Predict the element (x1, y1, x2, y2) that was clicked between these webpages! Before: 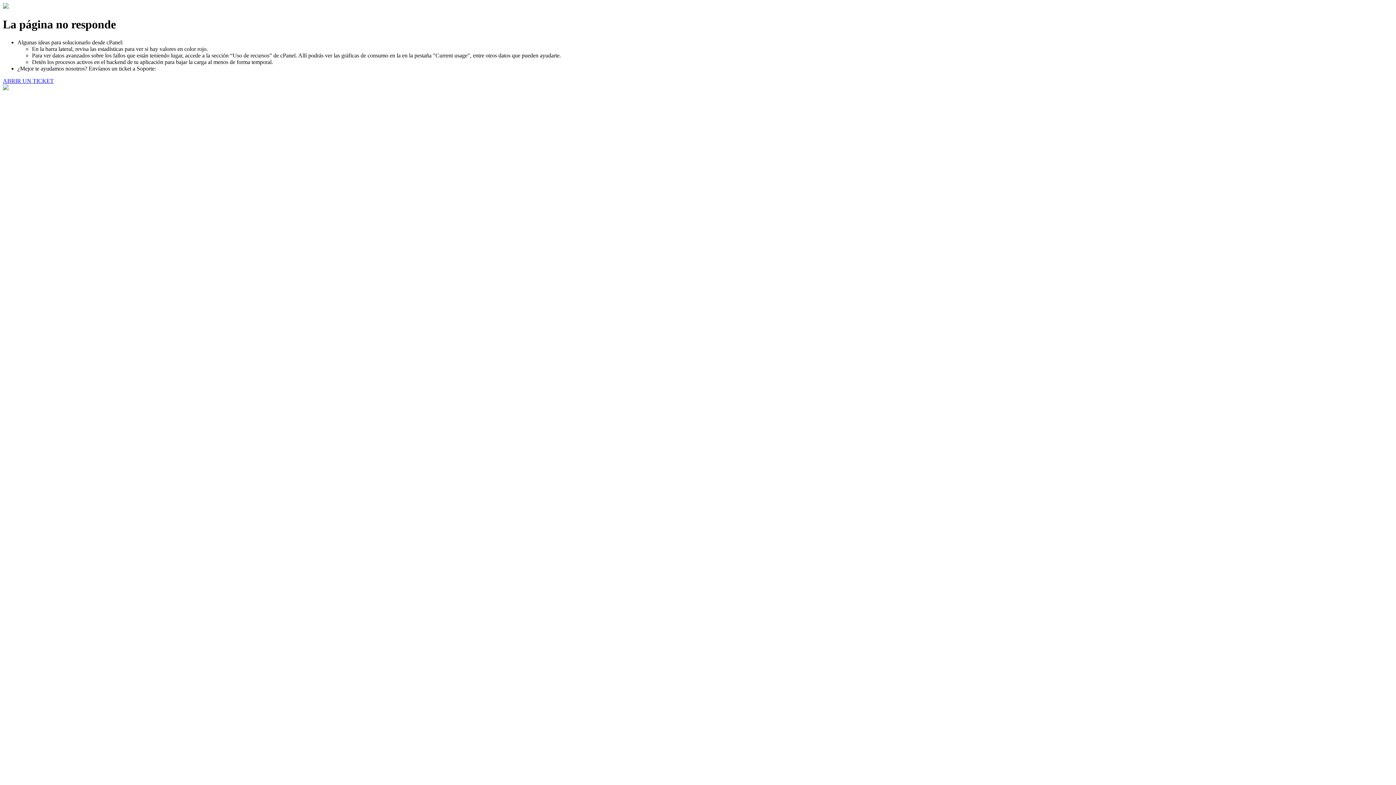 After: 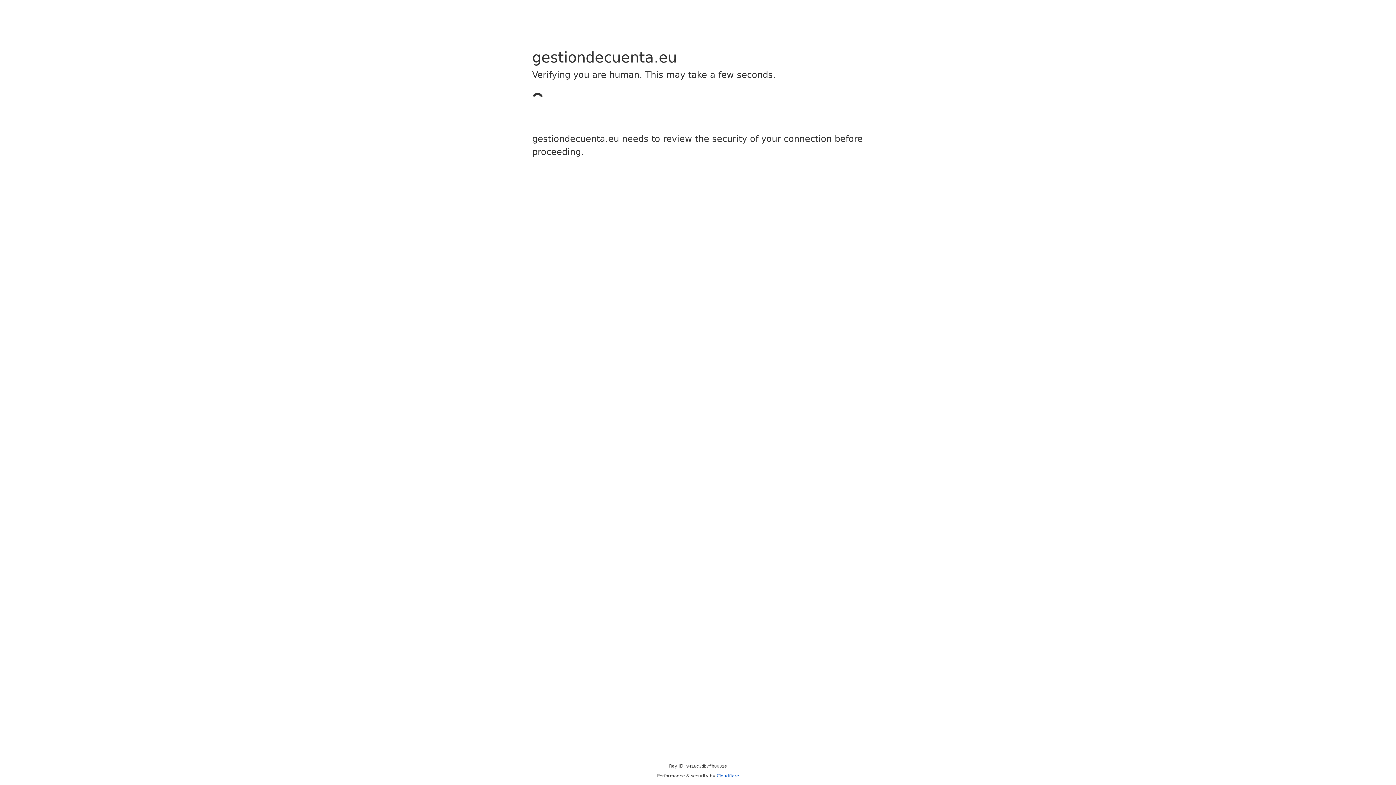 Action: label: ABRIR UN TICKET bbox: (2, 77, 53, 83)